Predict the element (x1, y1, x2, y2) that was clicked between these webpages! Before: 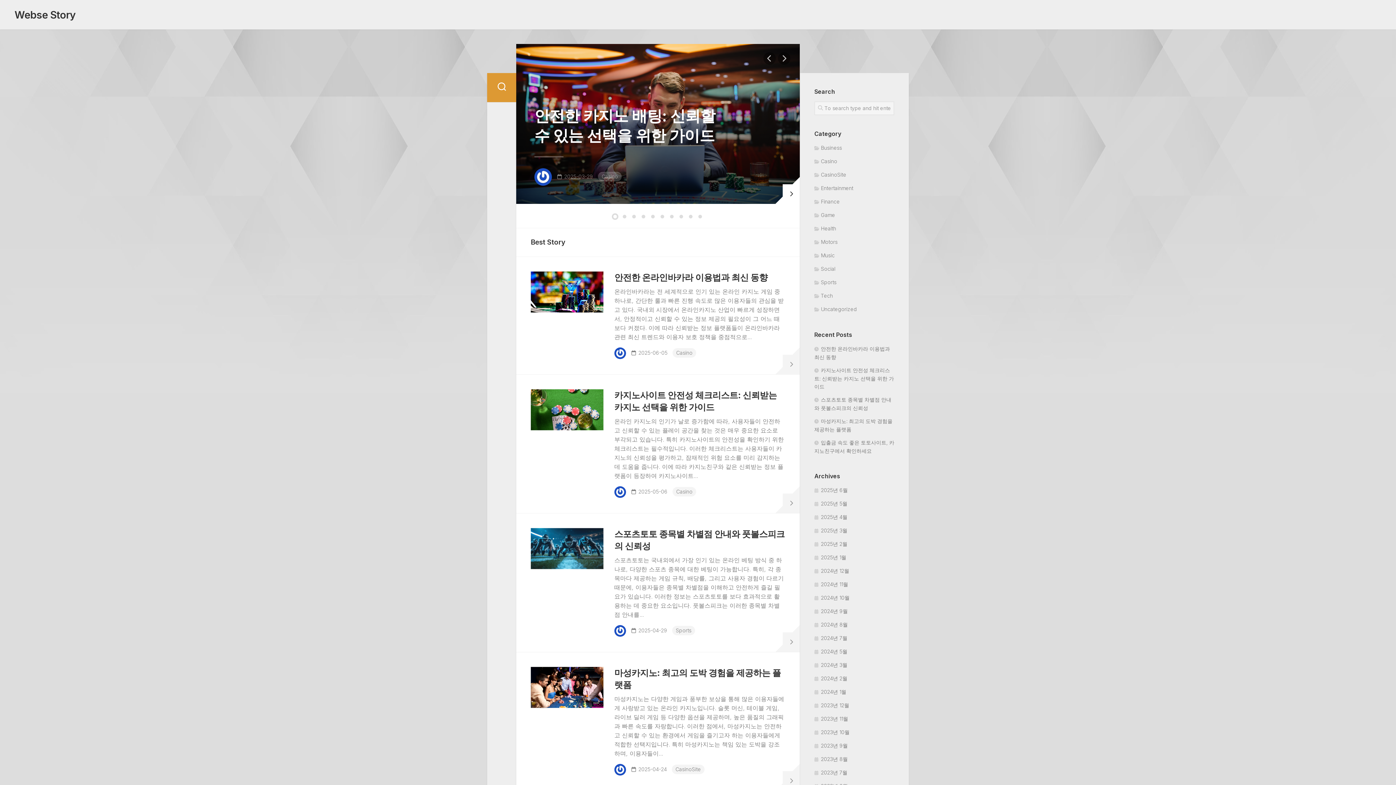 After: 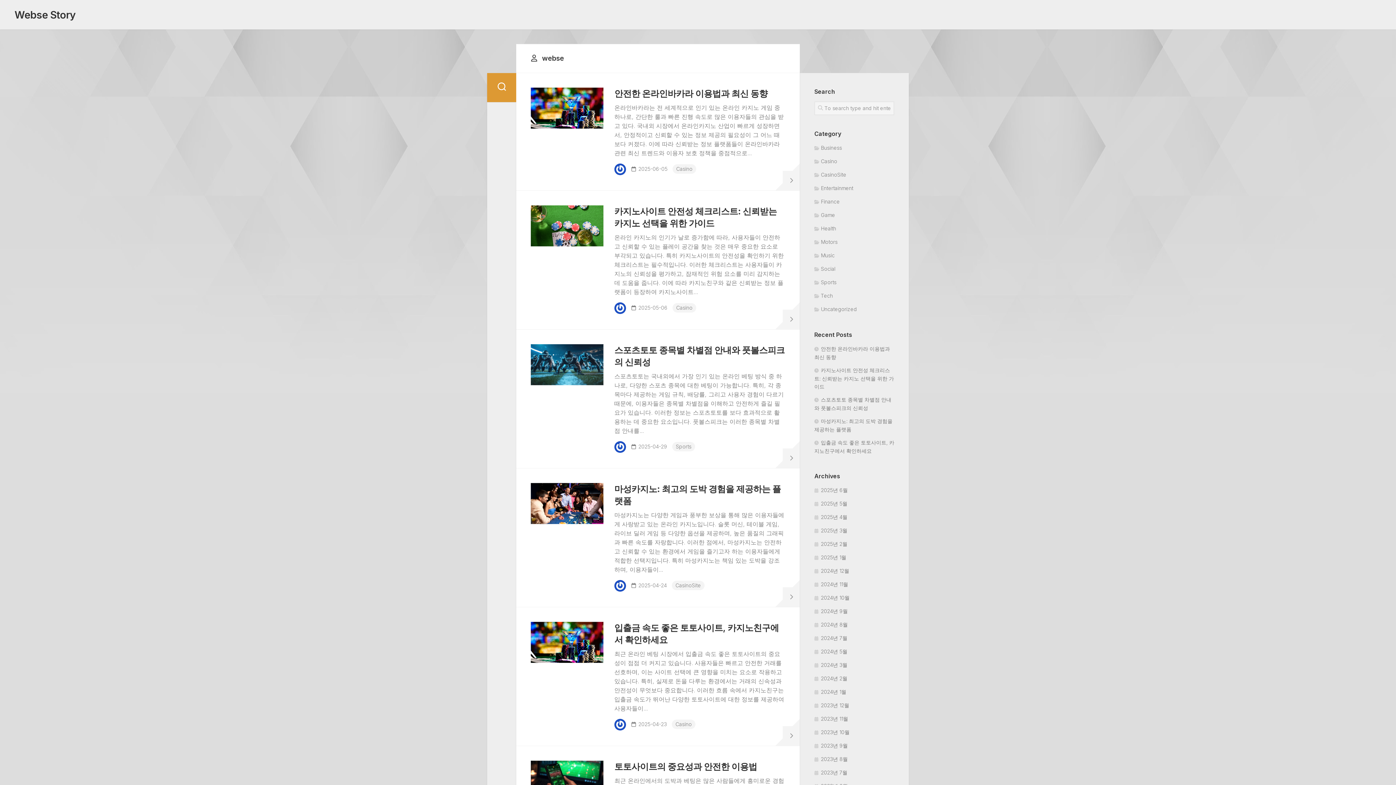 Action: bbox: (614, 625, 626, 637)